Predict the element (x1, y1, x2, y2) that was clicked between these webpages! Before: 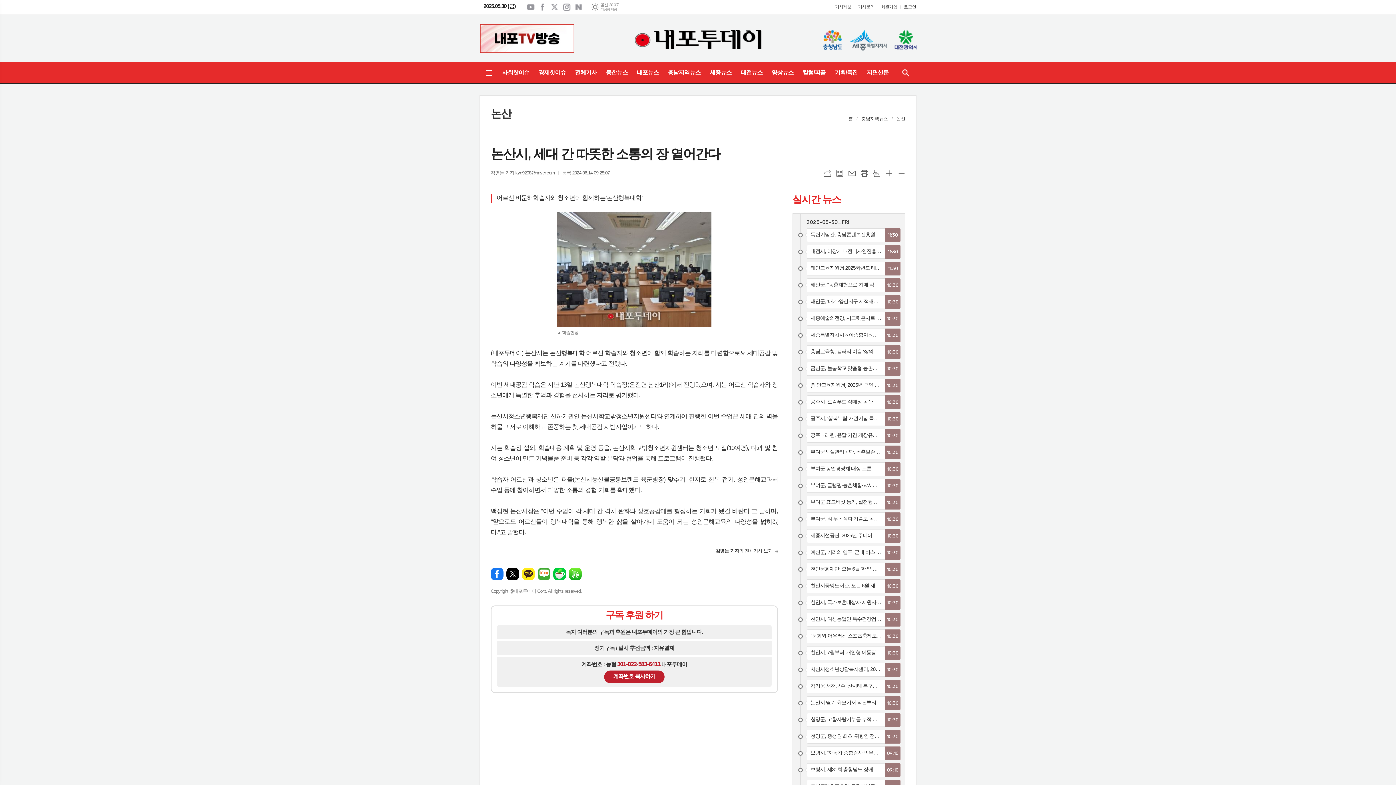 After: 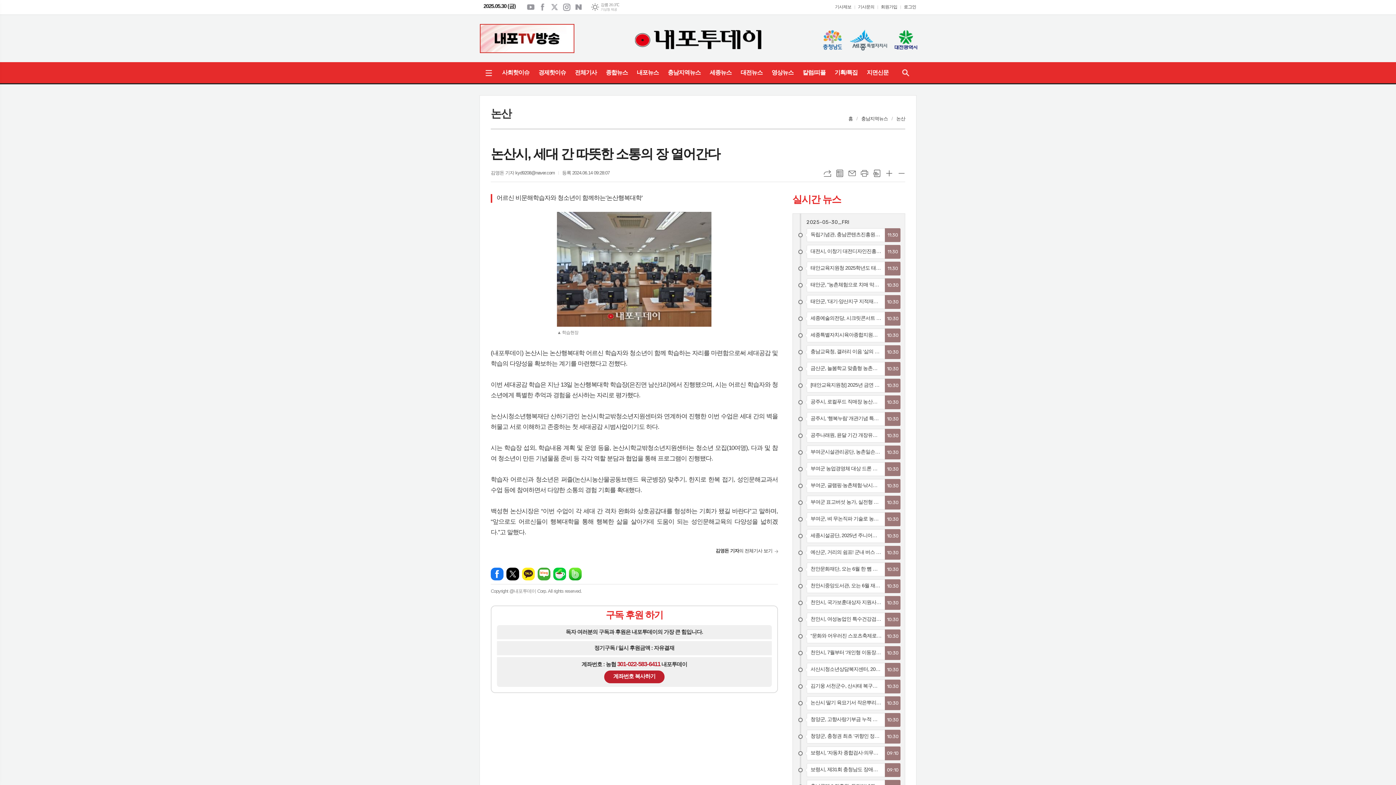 Action: bbox: (821, 36, 843, 42)